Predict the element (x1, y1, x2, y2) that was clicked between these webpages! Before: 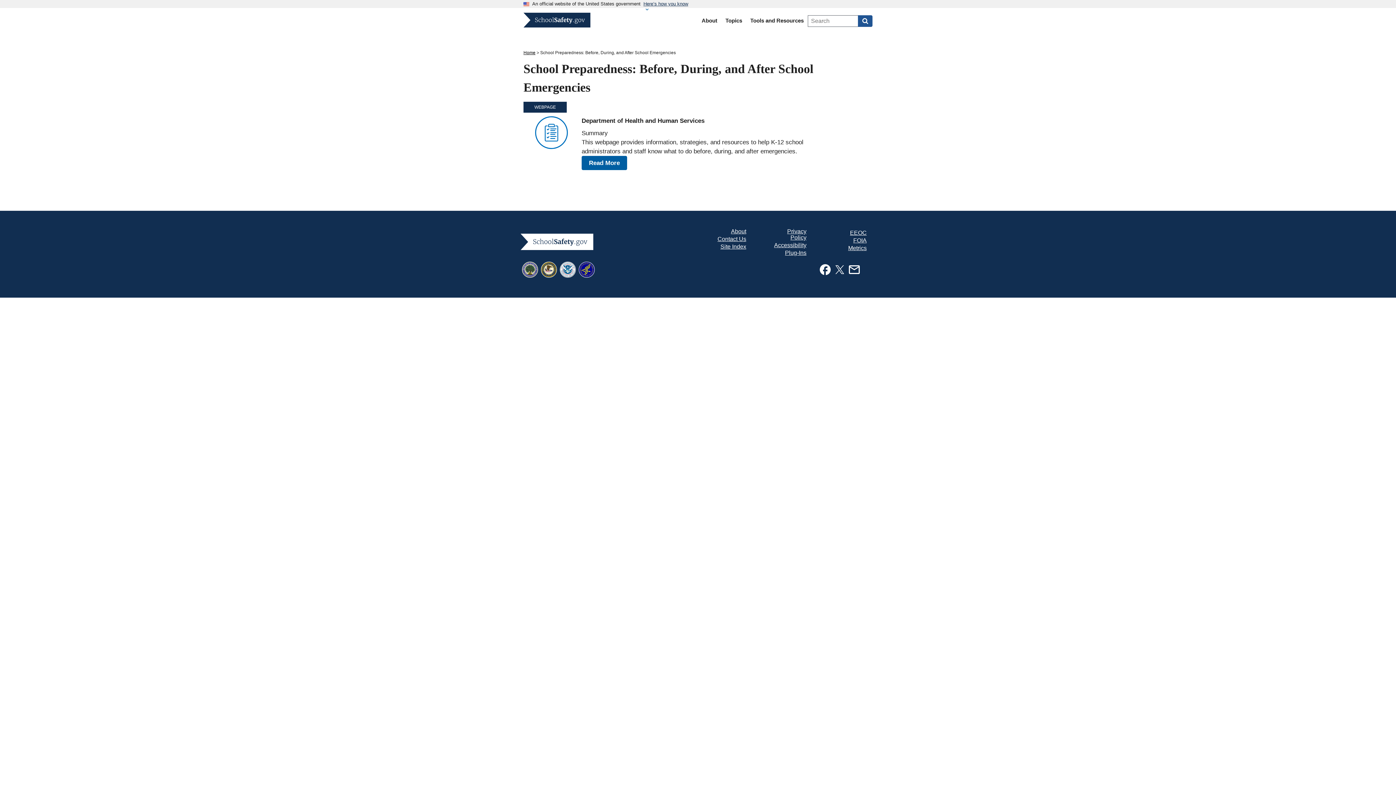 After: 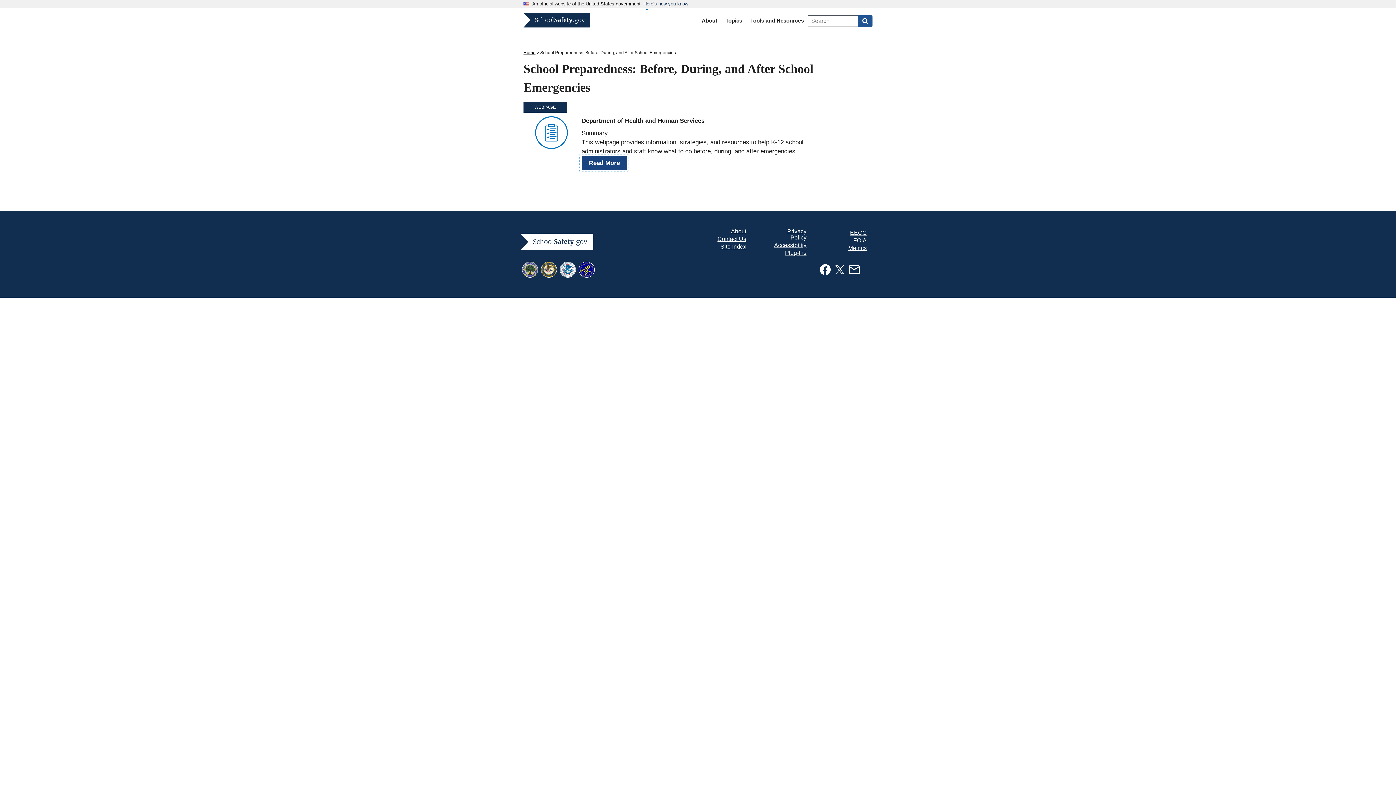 Action: bbox: (581, 155, 627, 170) label: Read More